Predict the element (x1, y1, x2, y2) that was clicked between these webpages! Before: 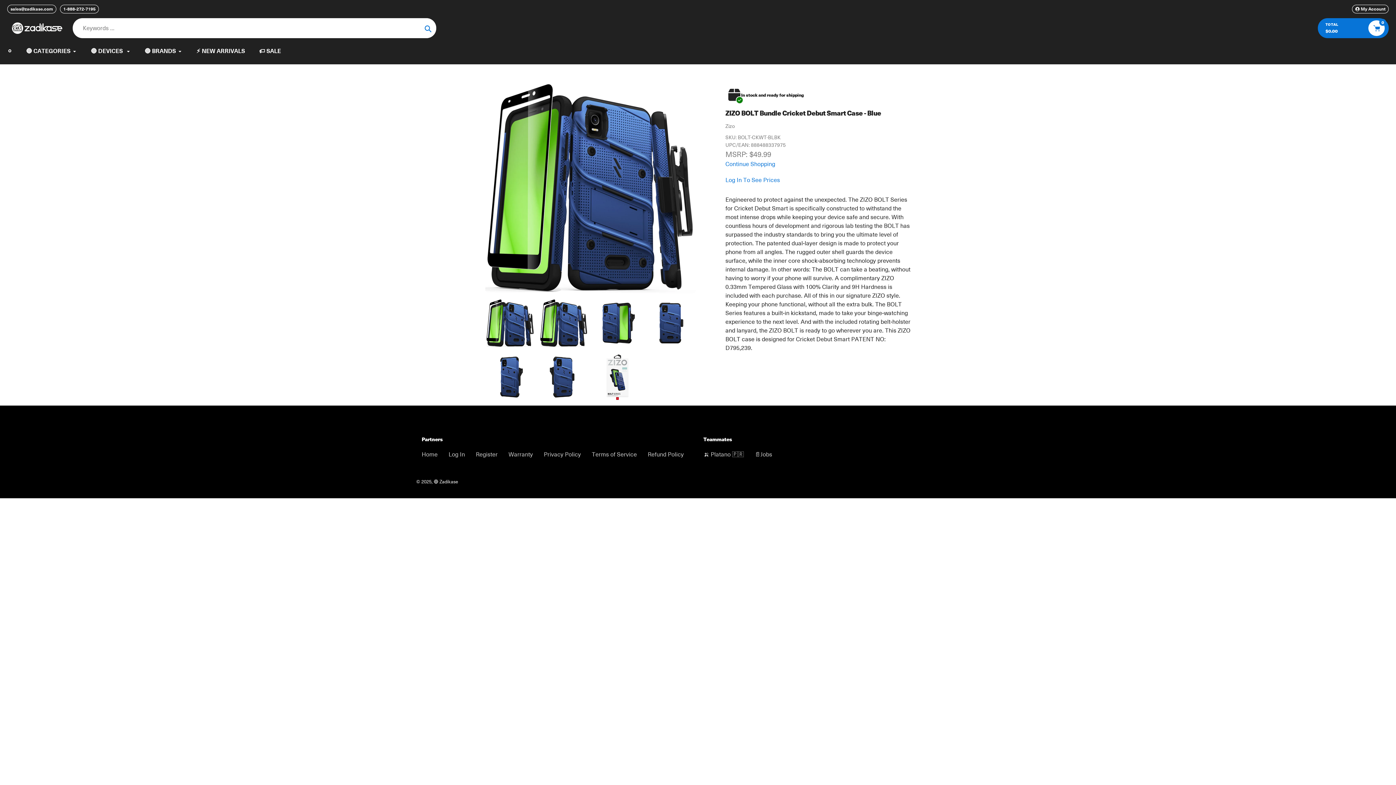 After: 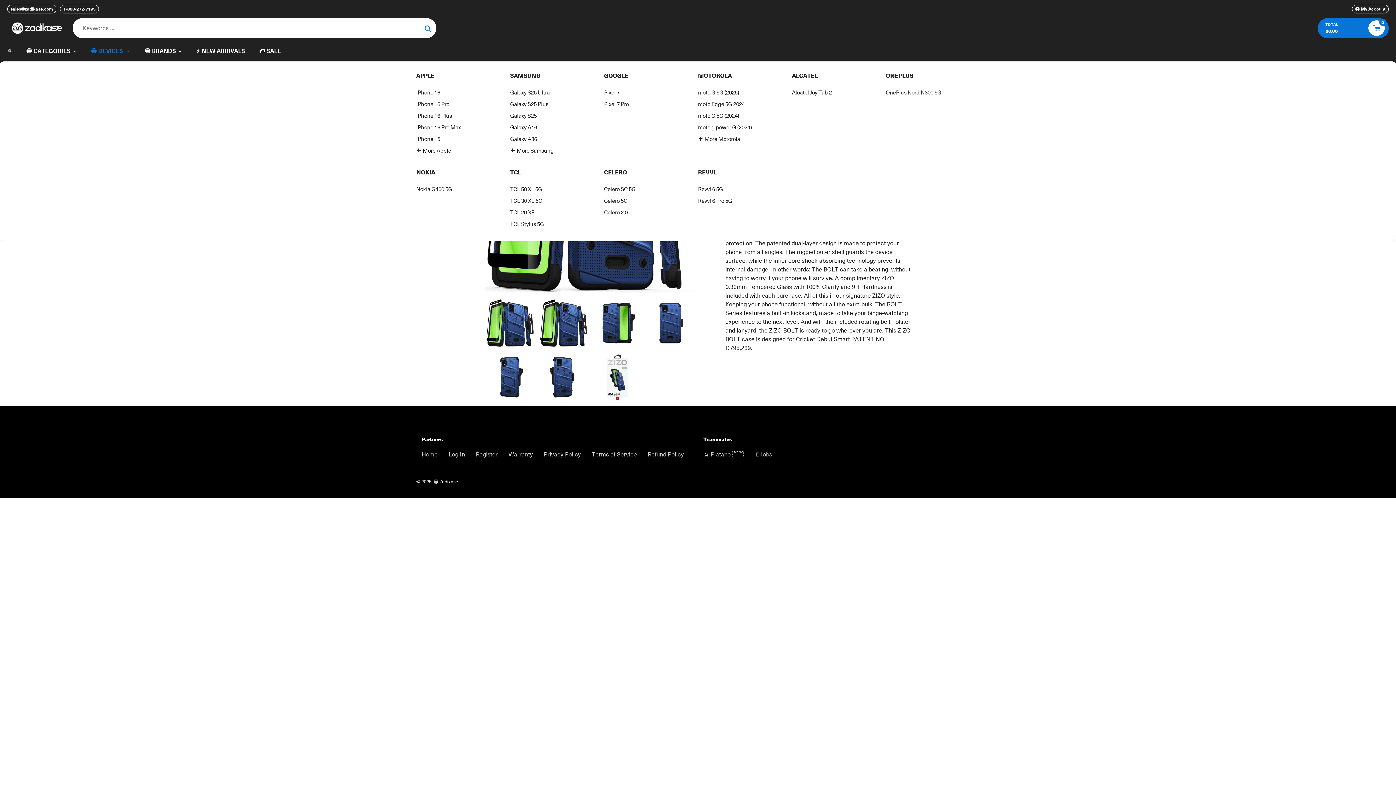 Action: label: 🔵 DEVICES  bbox: (90, 46, 130, 55)